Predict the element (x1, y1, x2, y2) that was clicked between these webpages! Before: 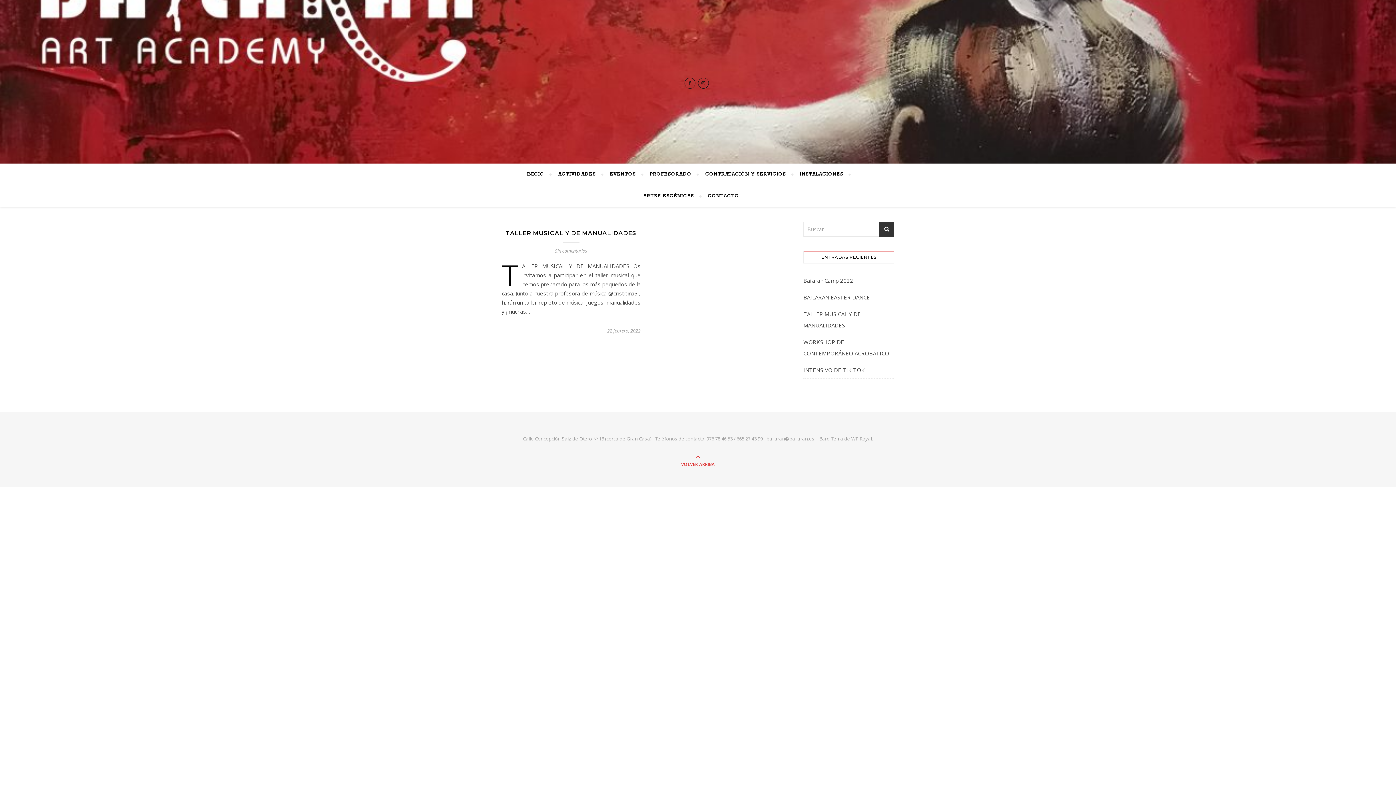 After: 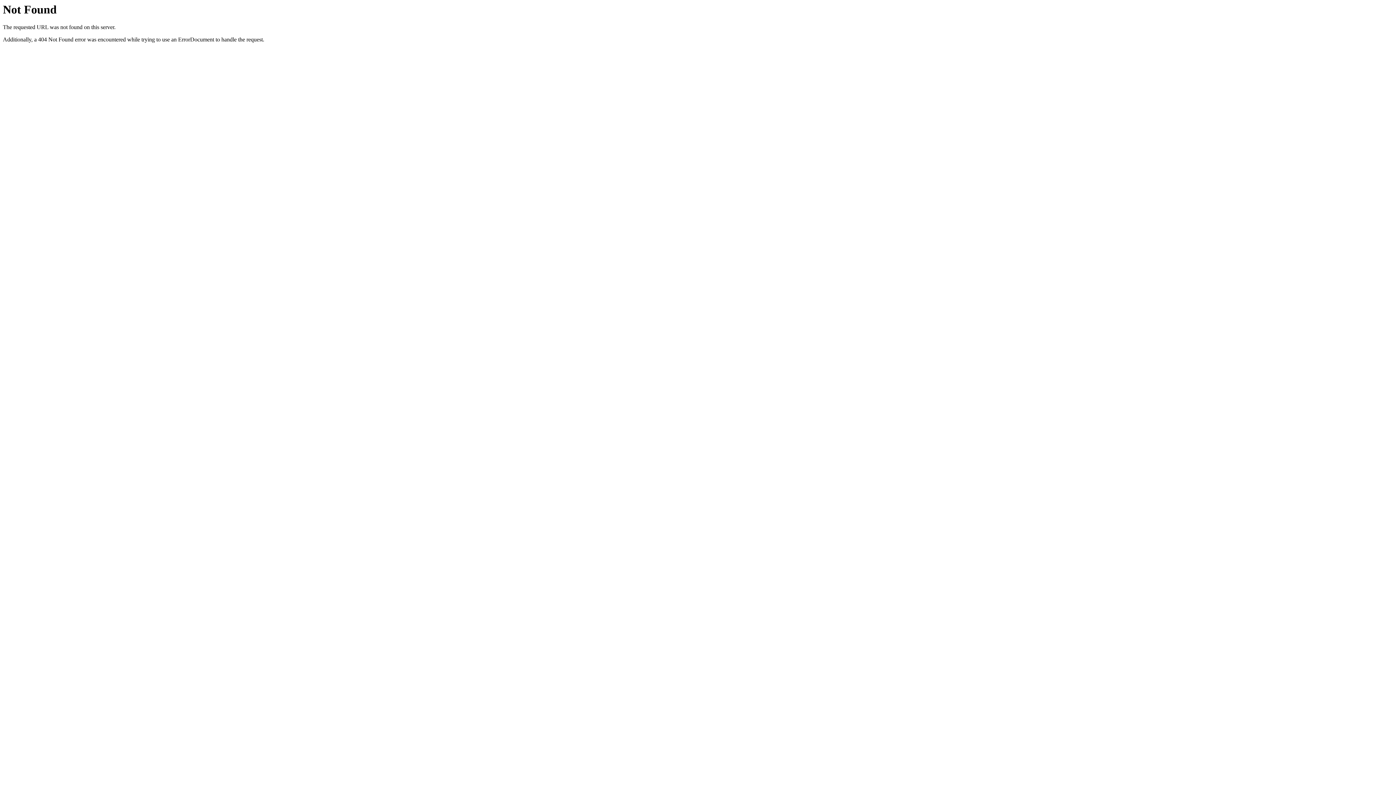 Action: label: PROFESORADO bbox: (643, 163, 697, 185)